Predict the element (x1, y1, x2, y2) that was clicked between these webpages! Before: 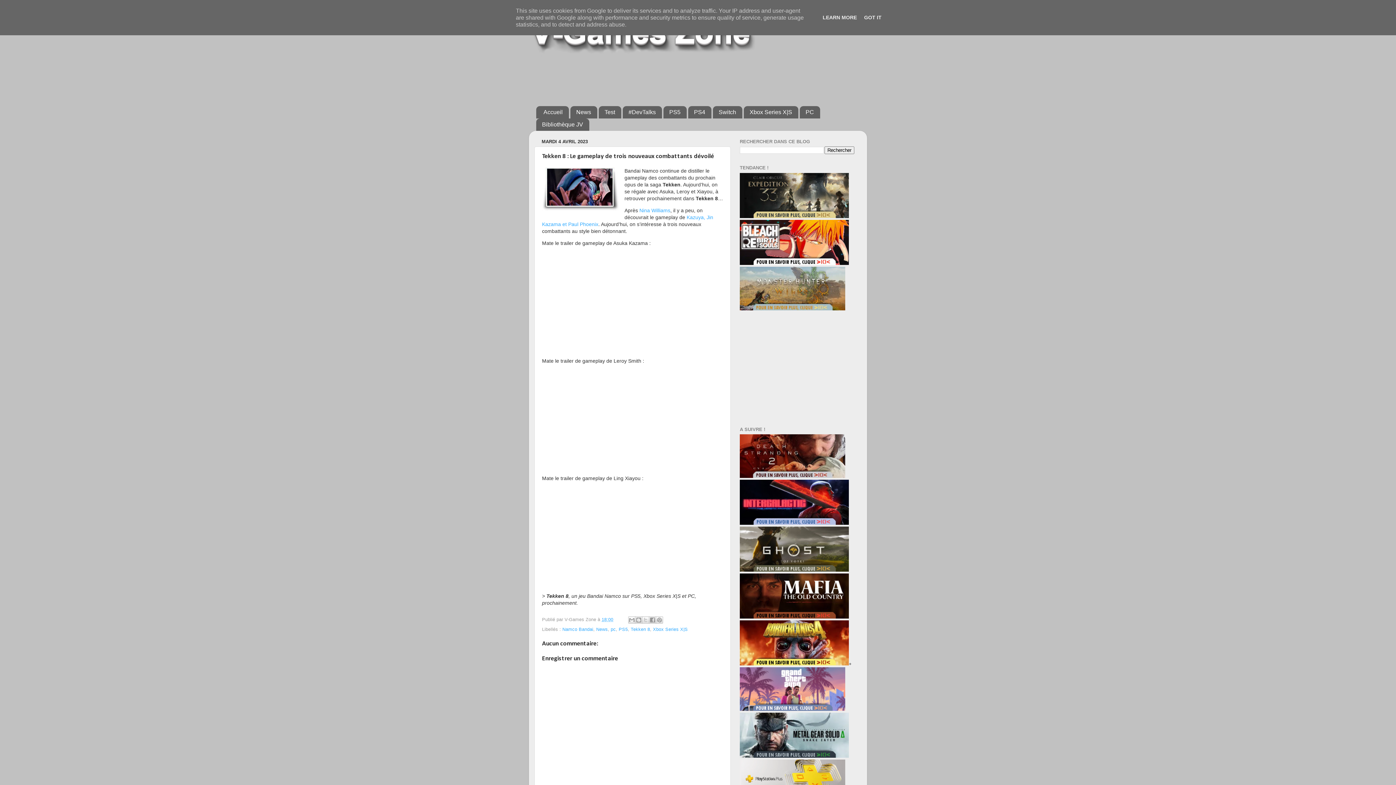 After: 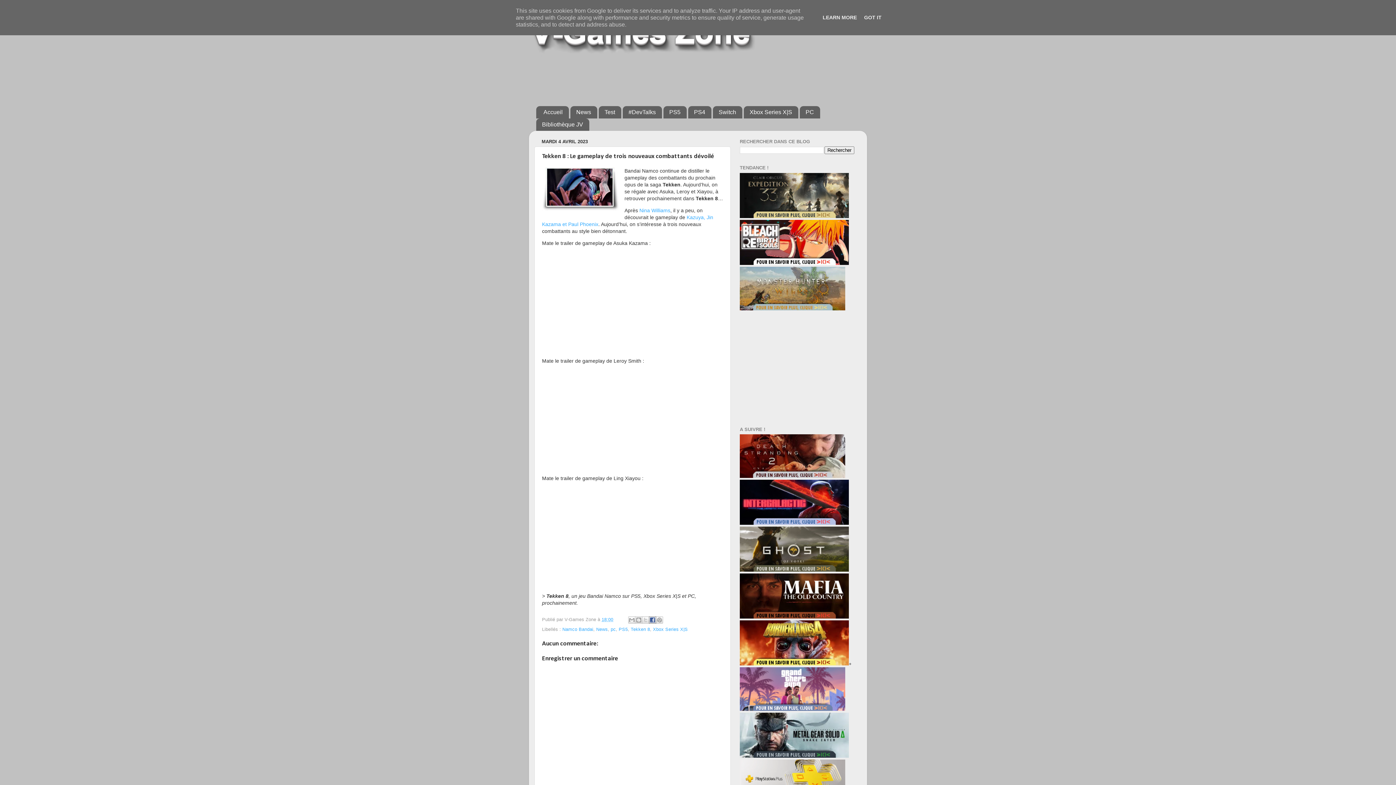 Action: bbox: (649, 616, 656, 623) label: Partager sur Facebook